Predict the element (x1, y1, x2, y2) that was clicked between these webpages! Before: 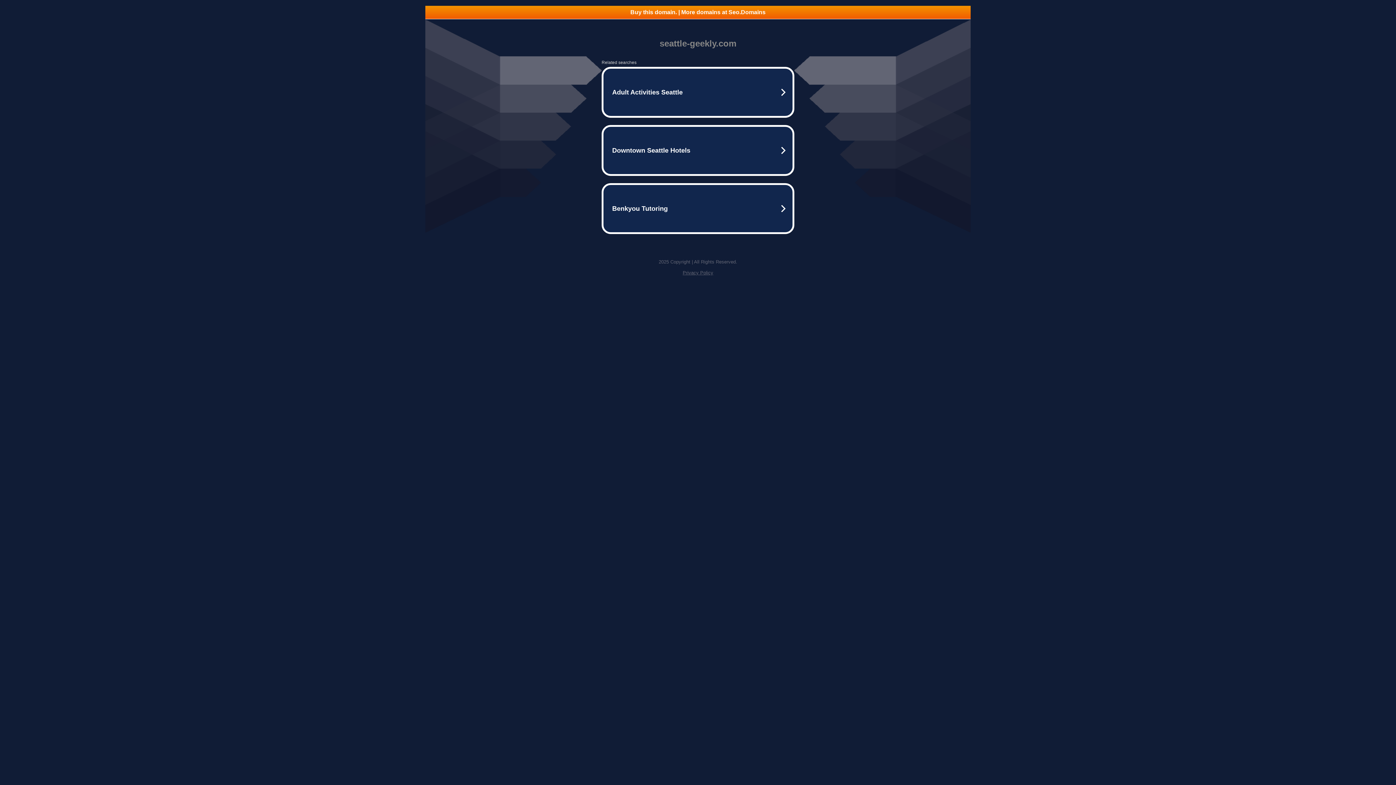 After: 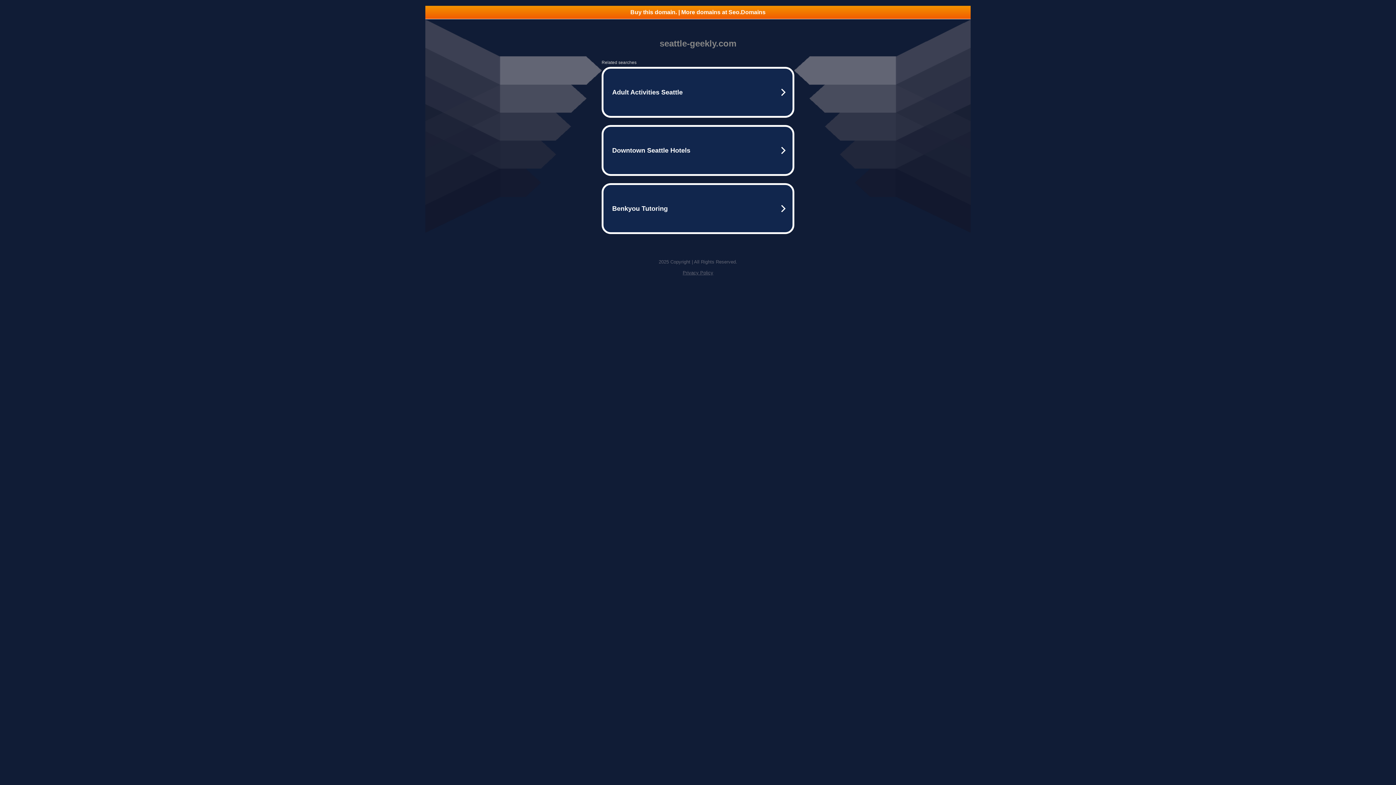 Action: label: Buy this domain. | More domains at Seo.Domains bbox: (425, 5, 970, 18)